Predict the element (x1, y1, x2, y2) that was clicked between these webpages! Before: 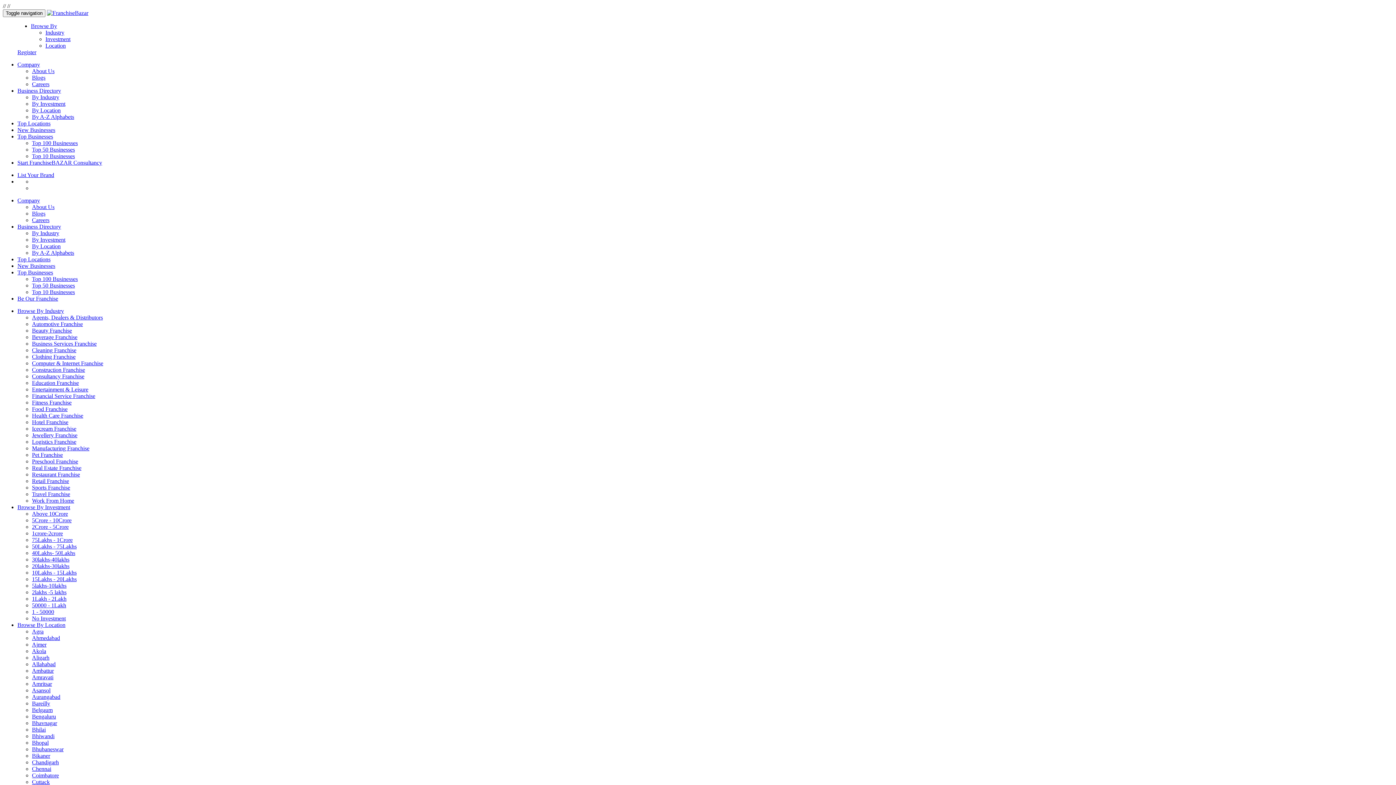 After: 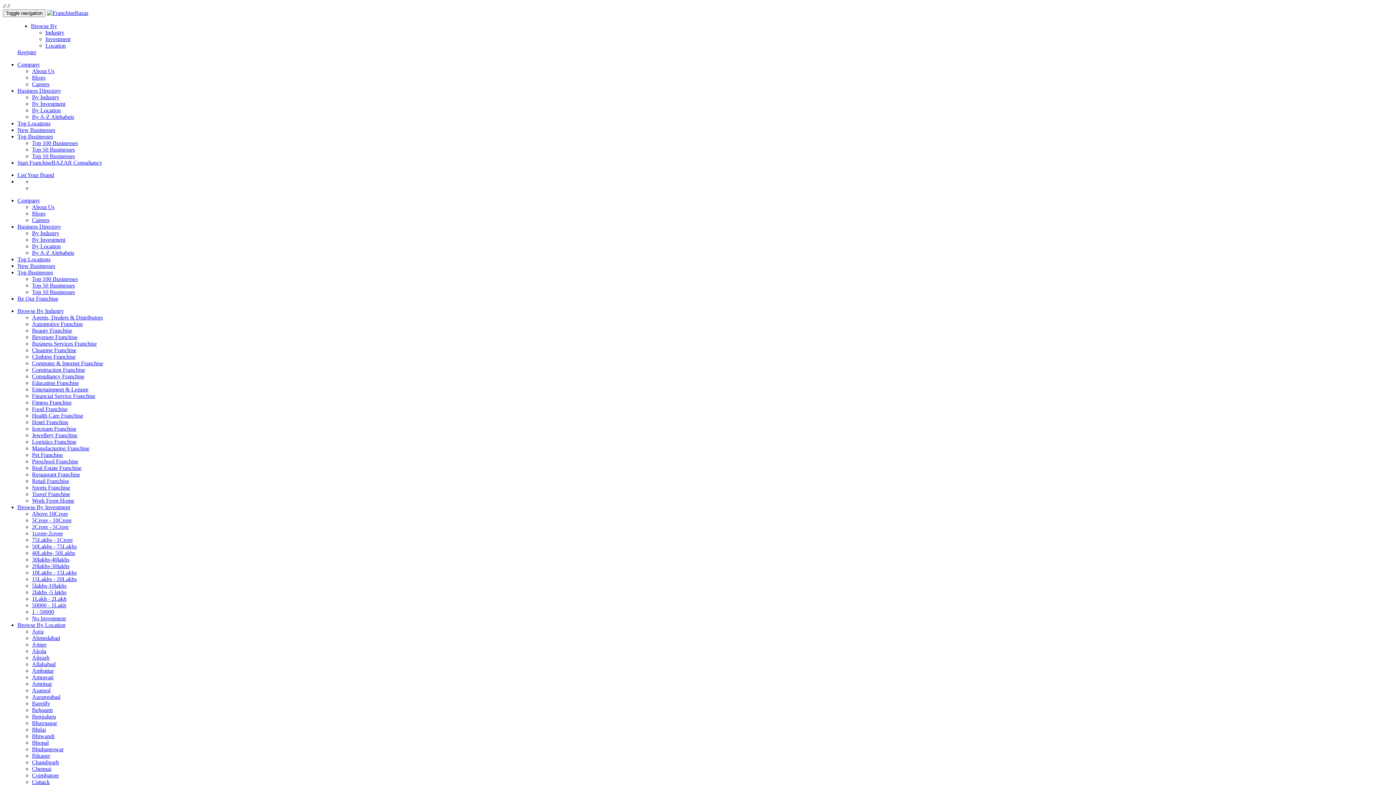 Action: label: Business Services Franchise bbox: (32, 340, 96, 346)